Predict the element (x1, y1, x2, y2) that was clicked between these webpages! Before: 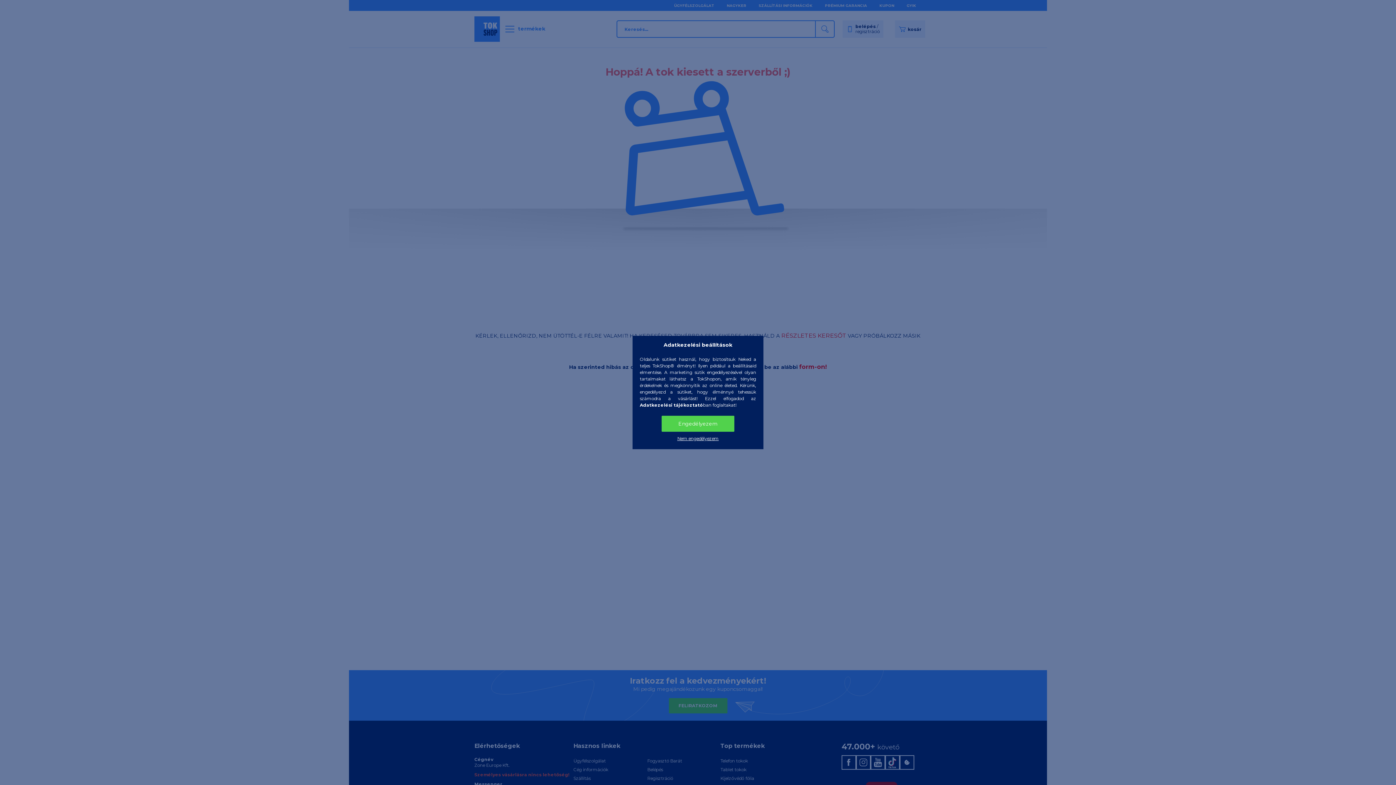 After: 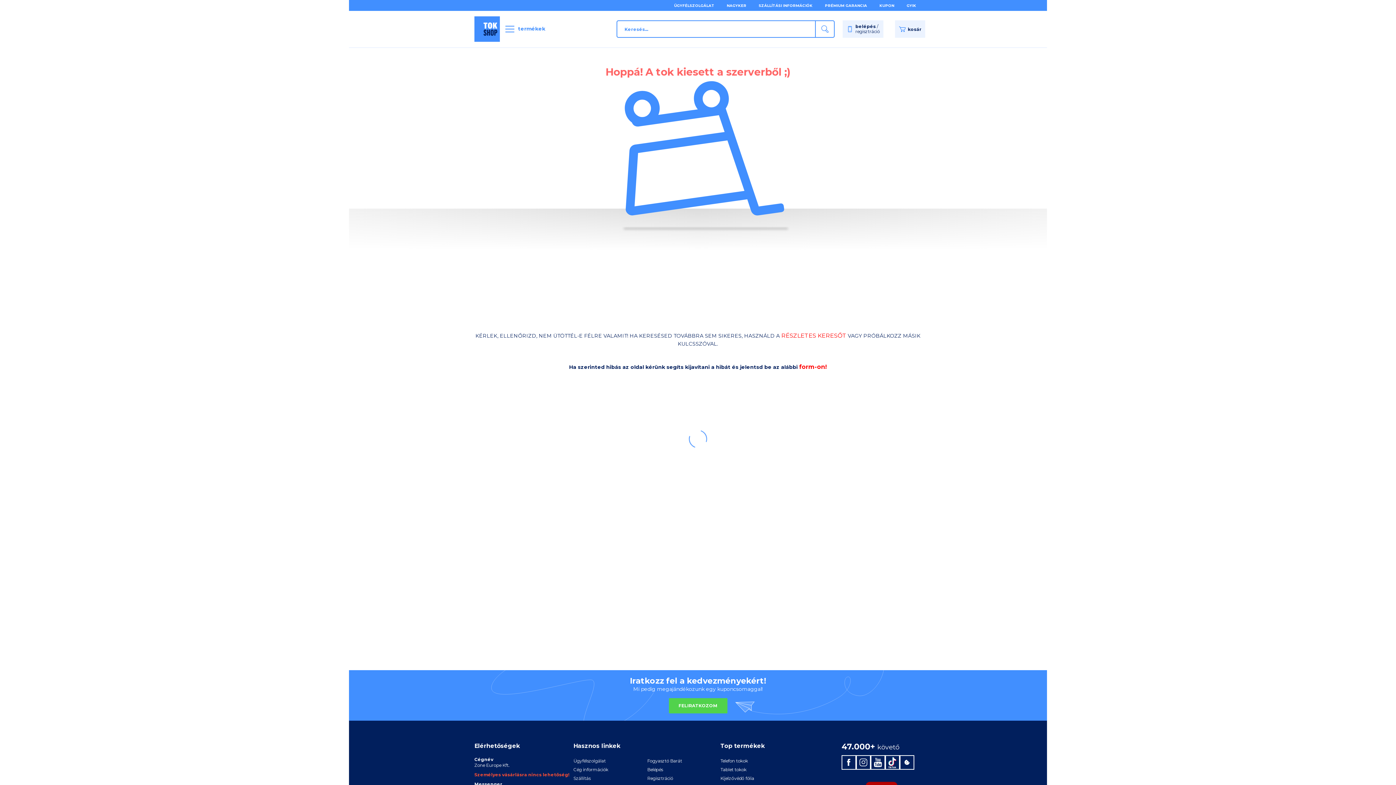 Action: bbox: (661, 416, 734, 432) label: Engedélyezem